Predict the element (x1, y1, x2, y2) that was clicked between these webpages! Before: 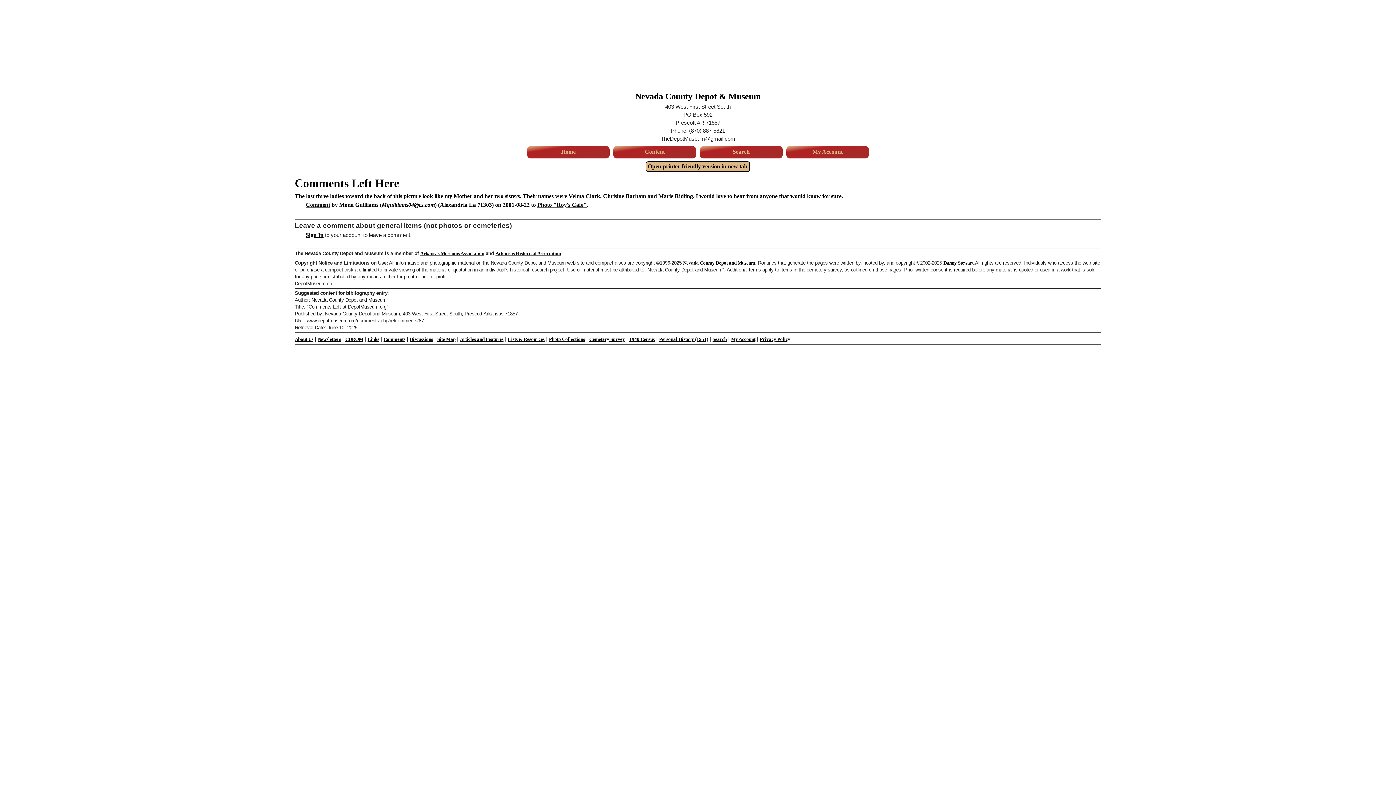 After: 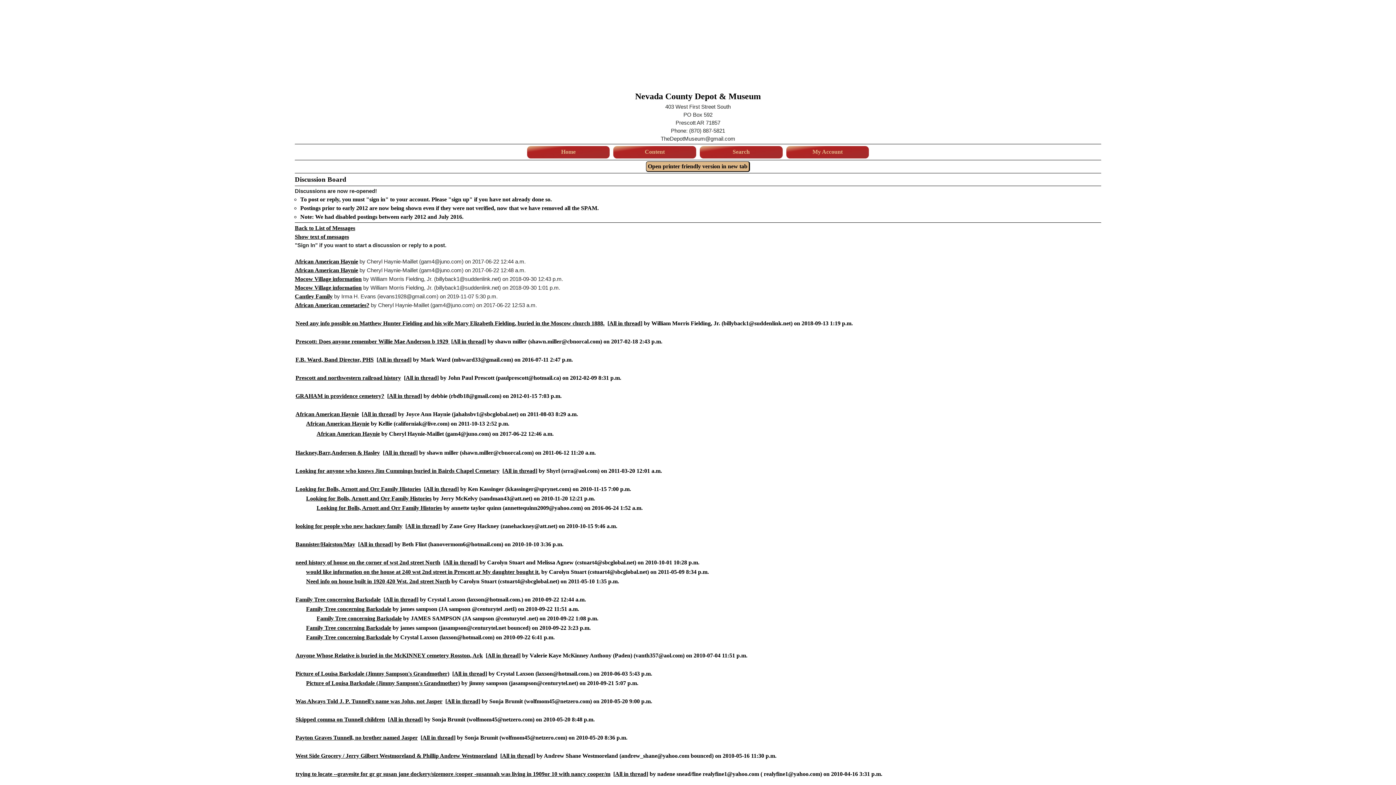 Action: label: Discussions bbox: (409, 336, 433, 342)